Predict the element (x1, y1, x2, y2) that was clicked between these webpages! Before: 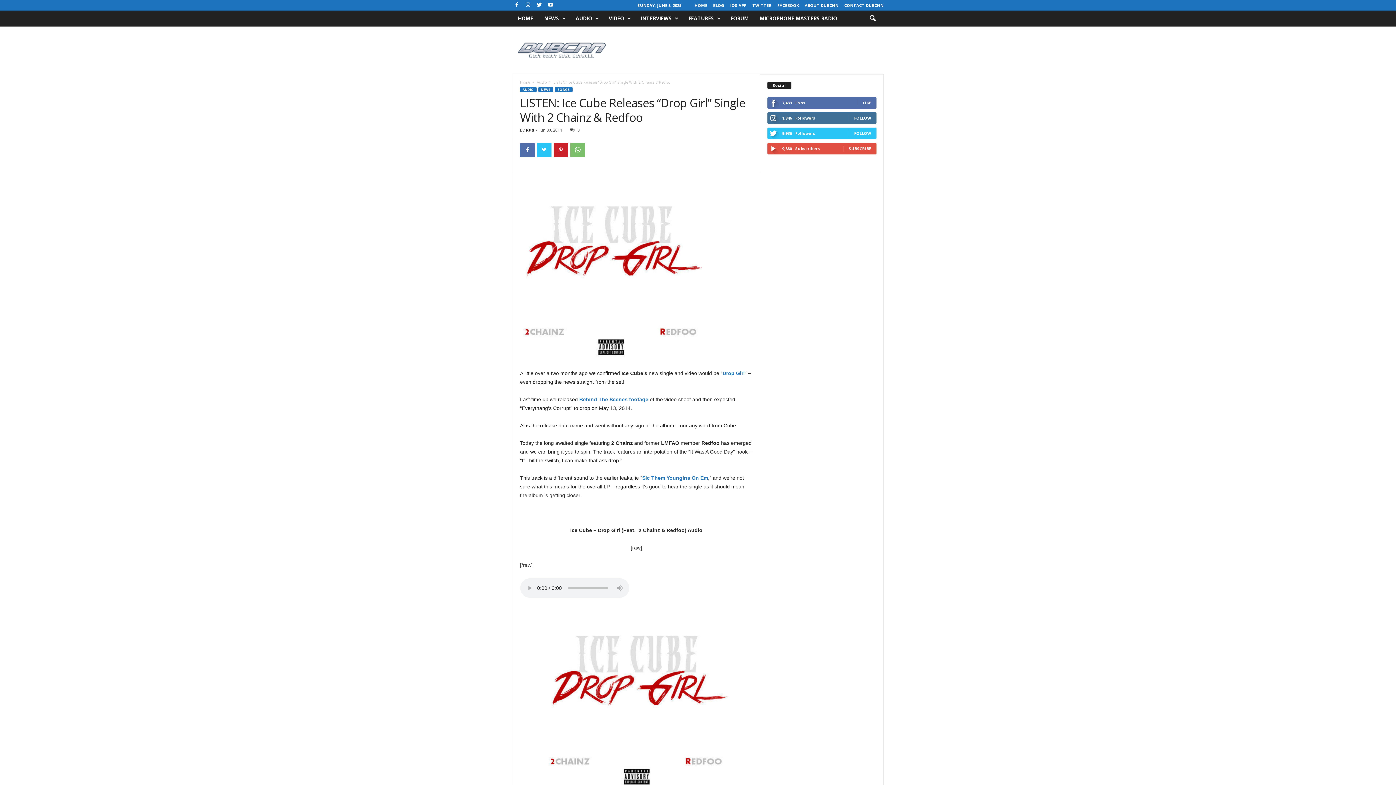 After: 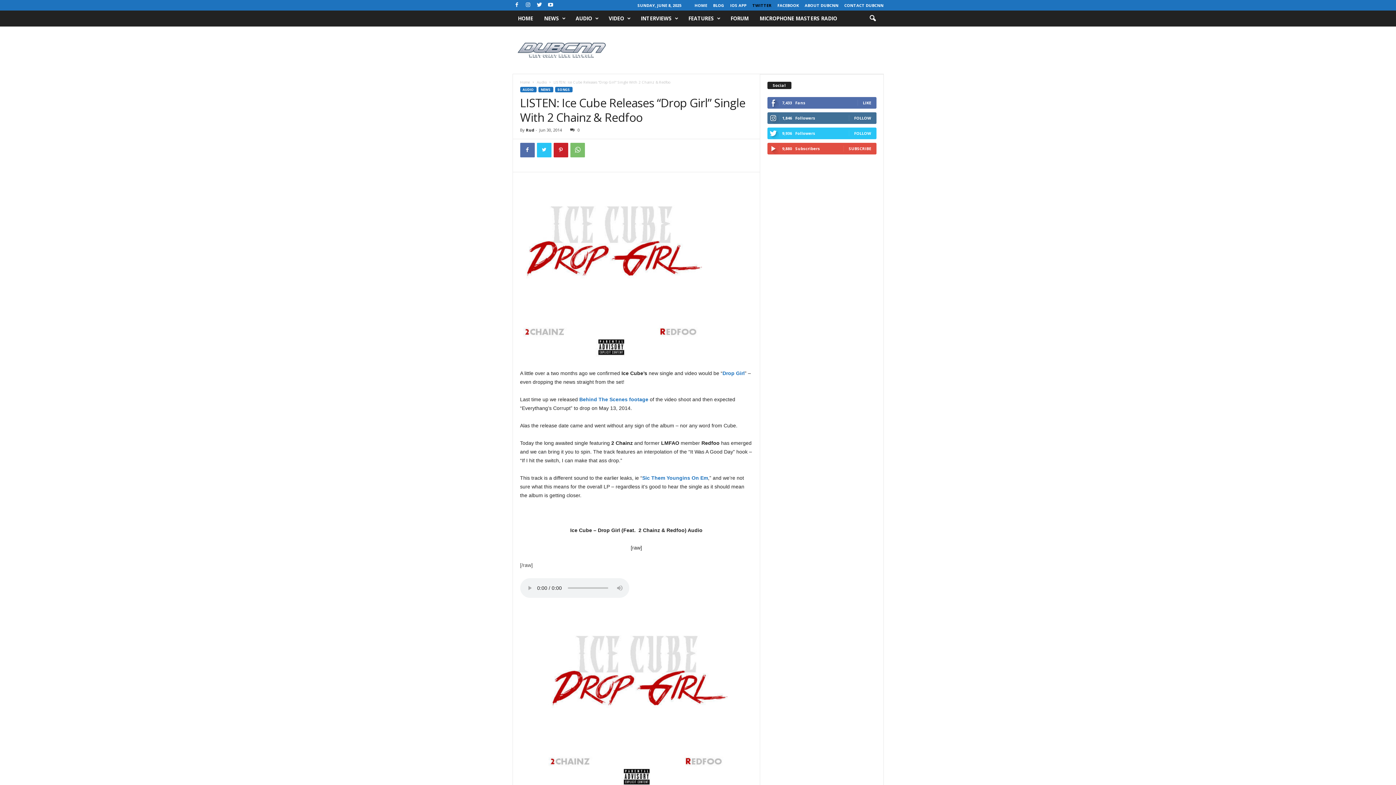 Action: bbox: (752, 2, 771, 8) label: TWITTER